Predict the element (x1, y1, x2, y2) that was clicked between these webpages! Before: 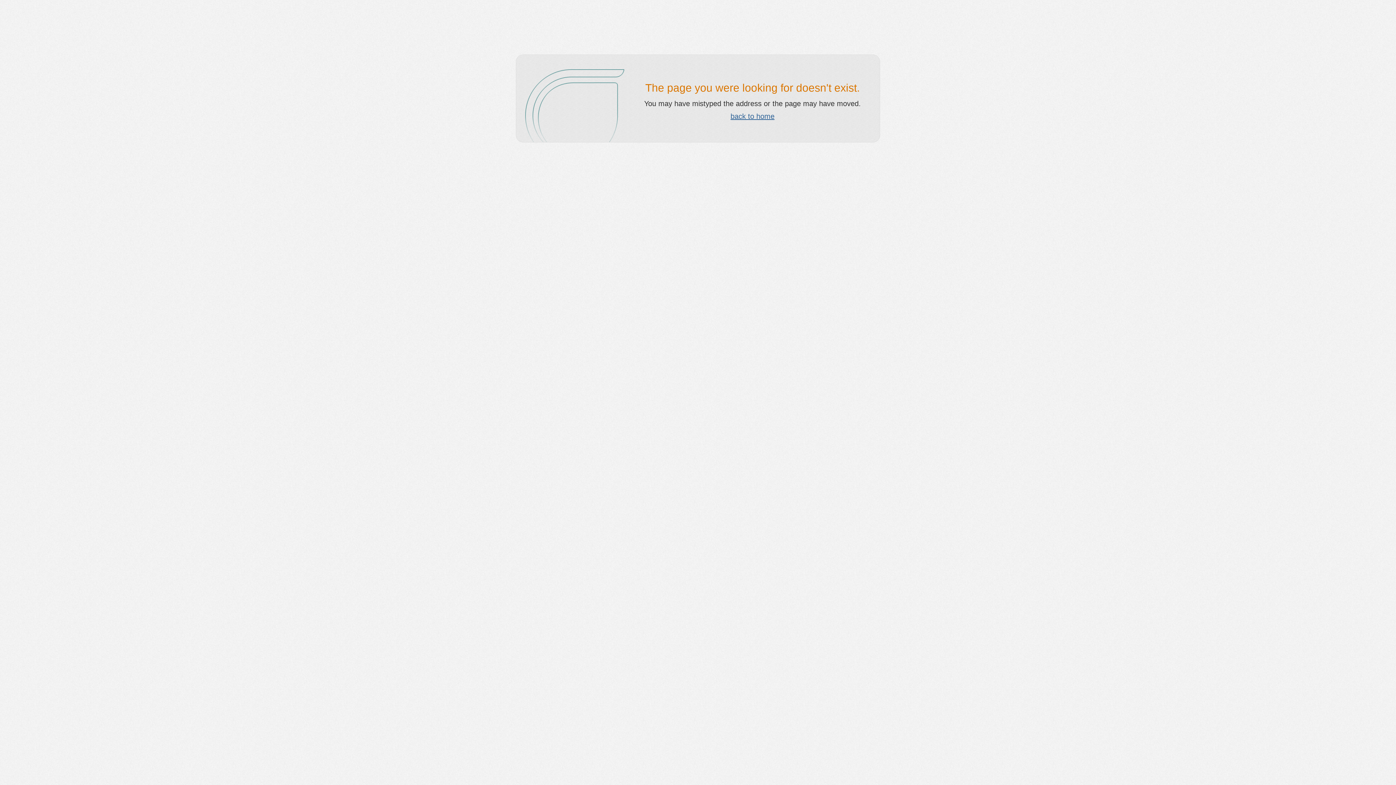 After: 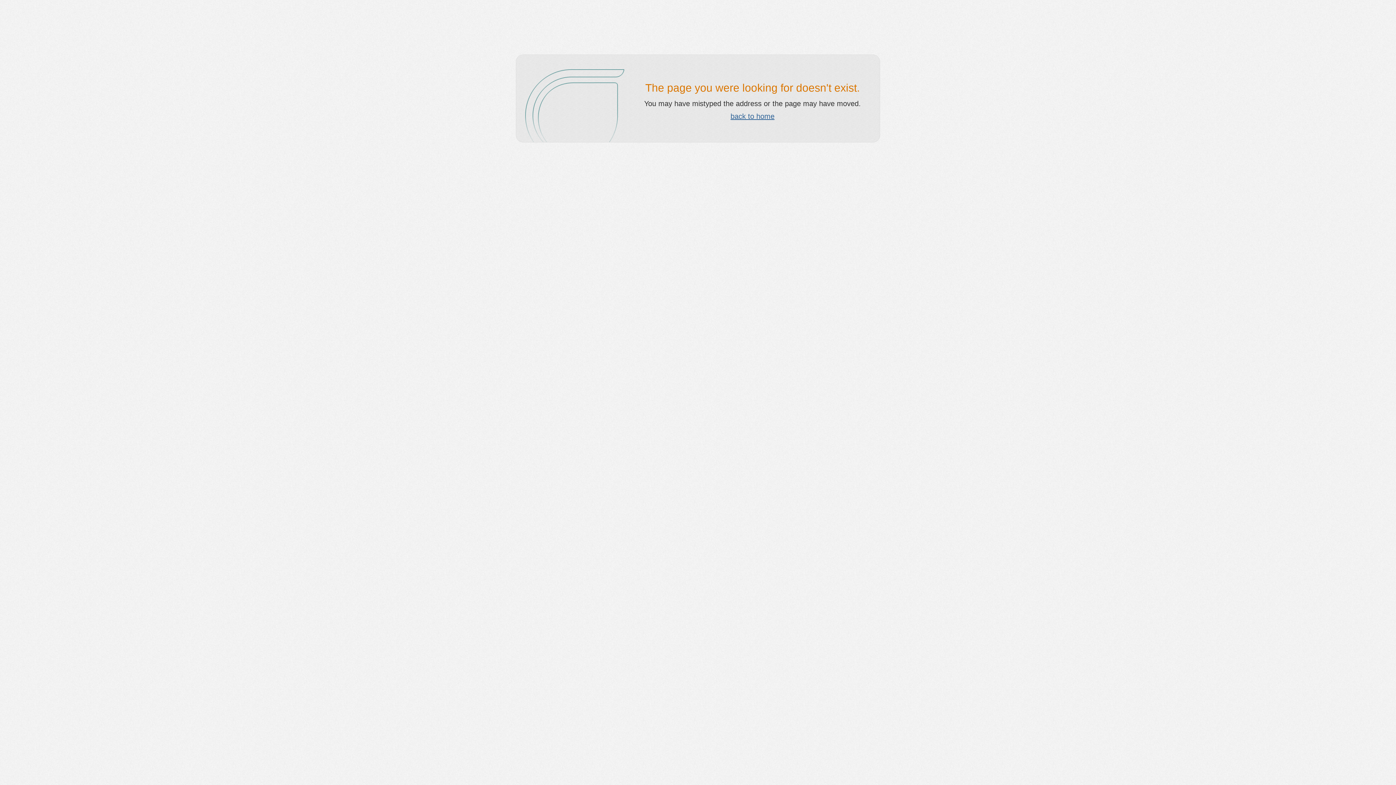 Action: bbox: (730, 112, 774, 120) label: back to home